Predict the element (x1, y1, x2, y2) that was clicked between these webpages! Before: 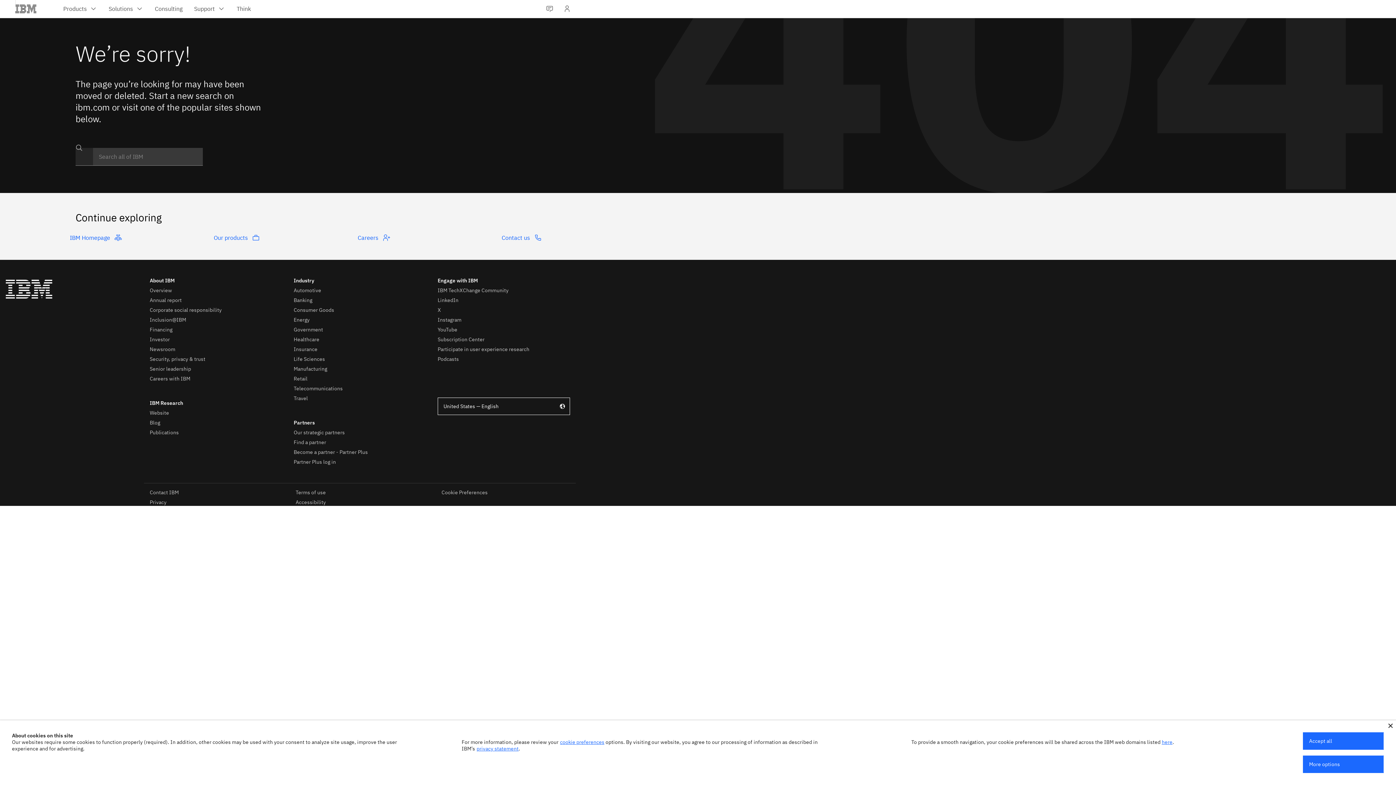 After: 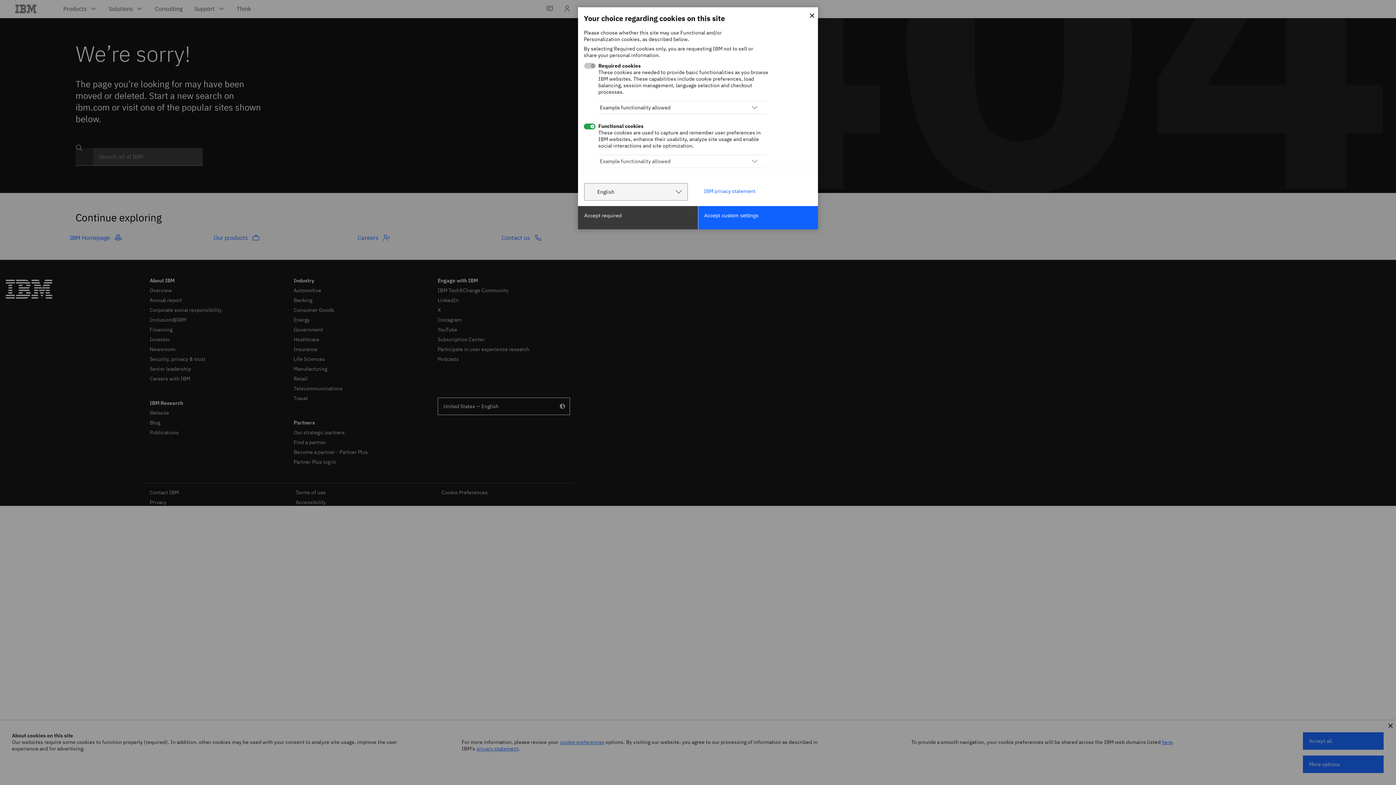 Action: label: cookie preferences bbox: (560, 739, 604, 745)